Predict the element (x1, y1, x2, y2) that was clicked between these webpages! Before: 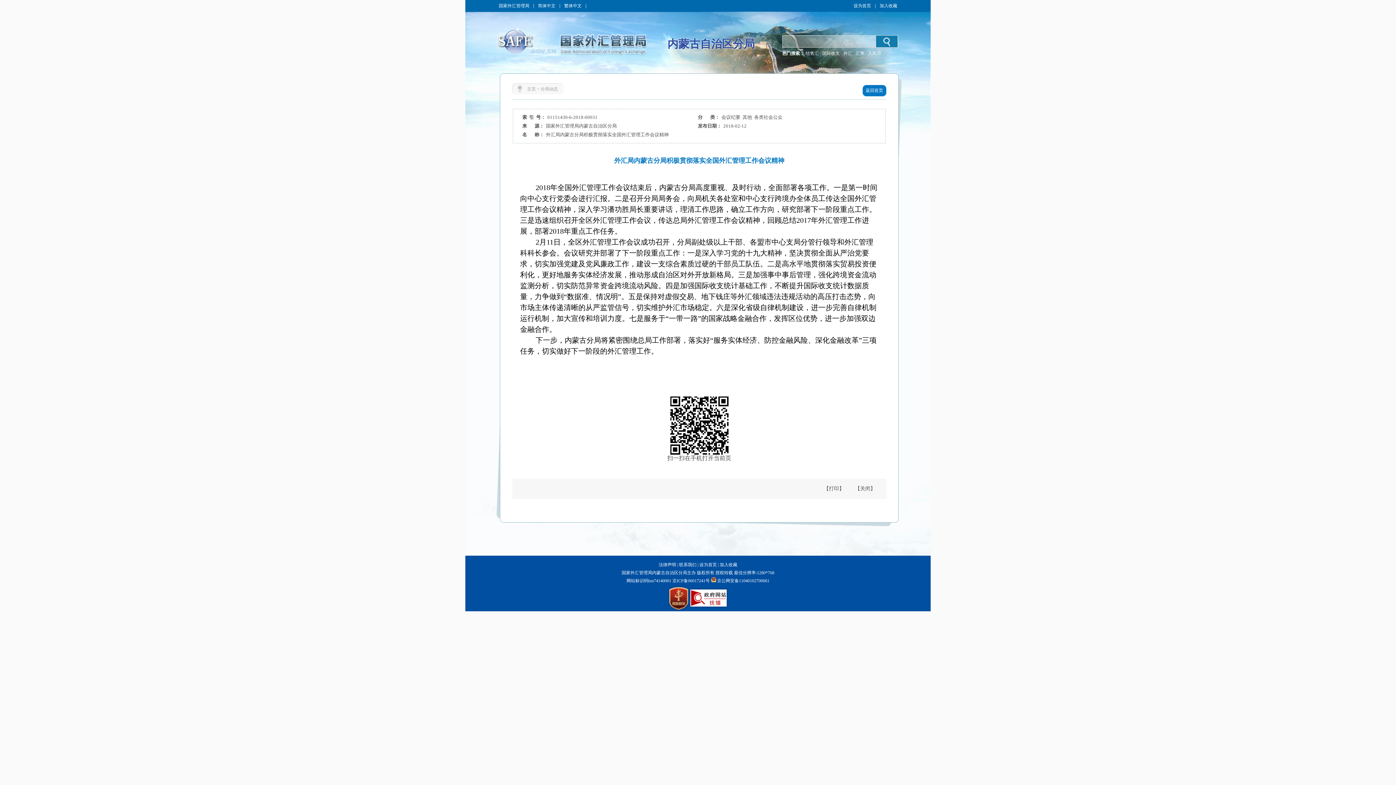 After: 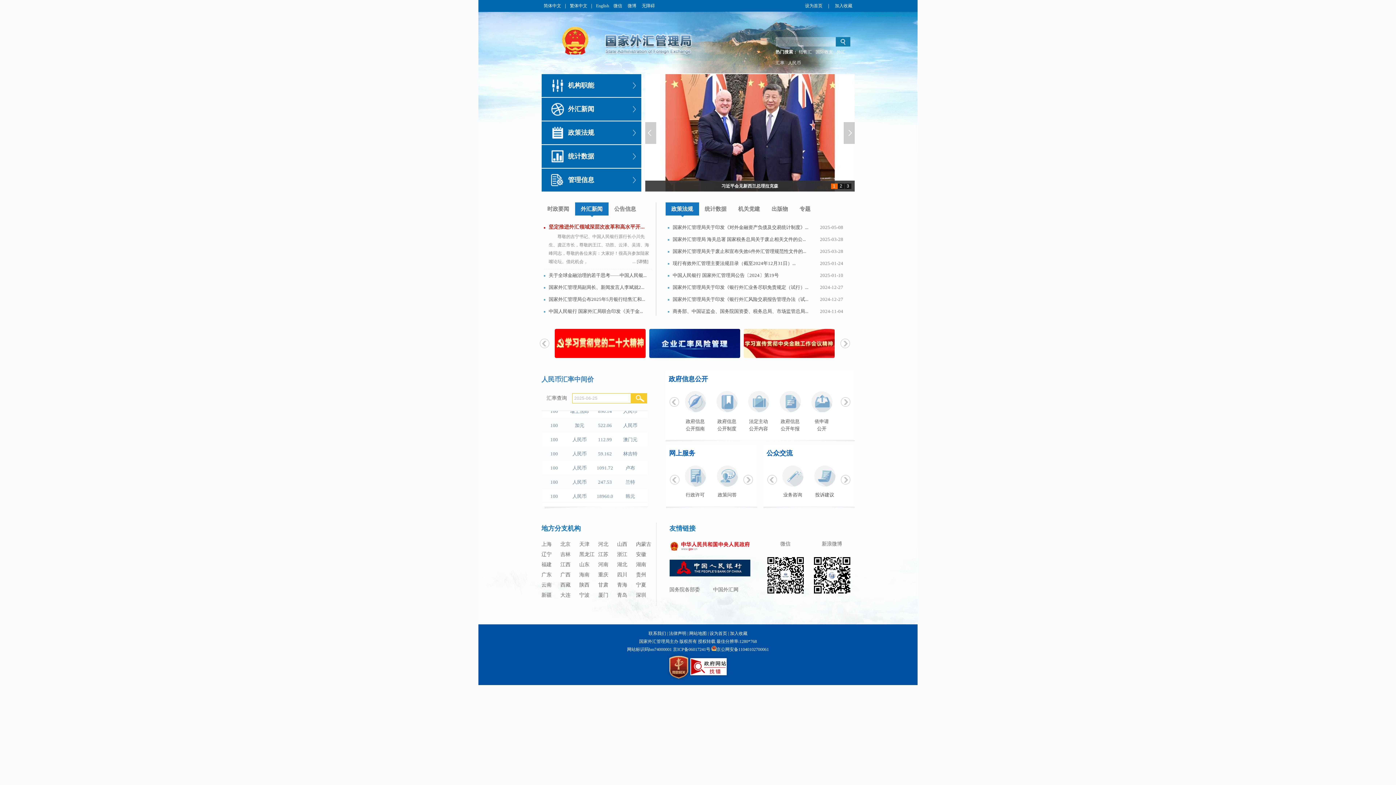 Action: label: 国家外汇管理局 bbox: (496, 3, 531, 8)